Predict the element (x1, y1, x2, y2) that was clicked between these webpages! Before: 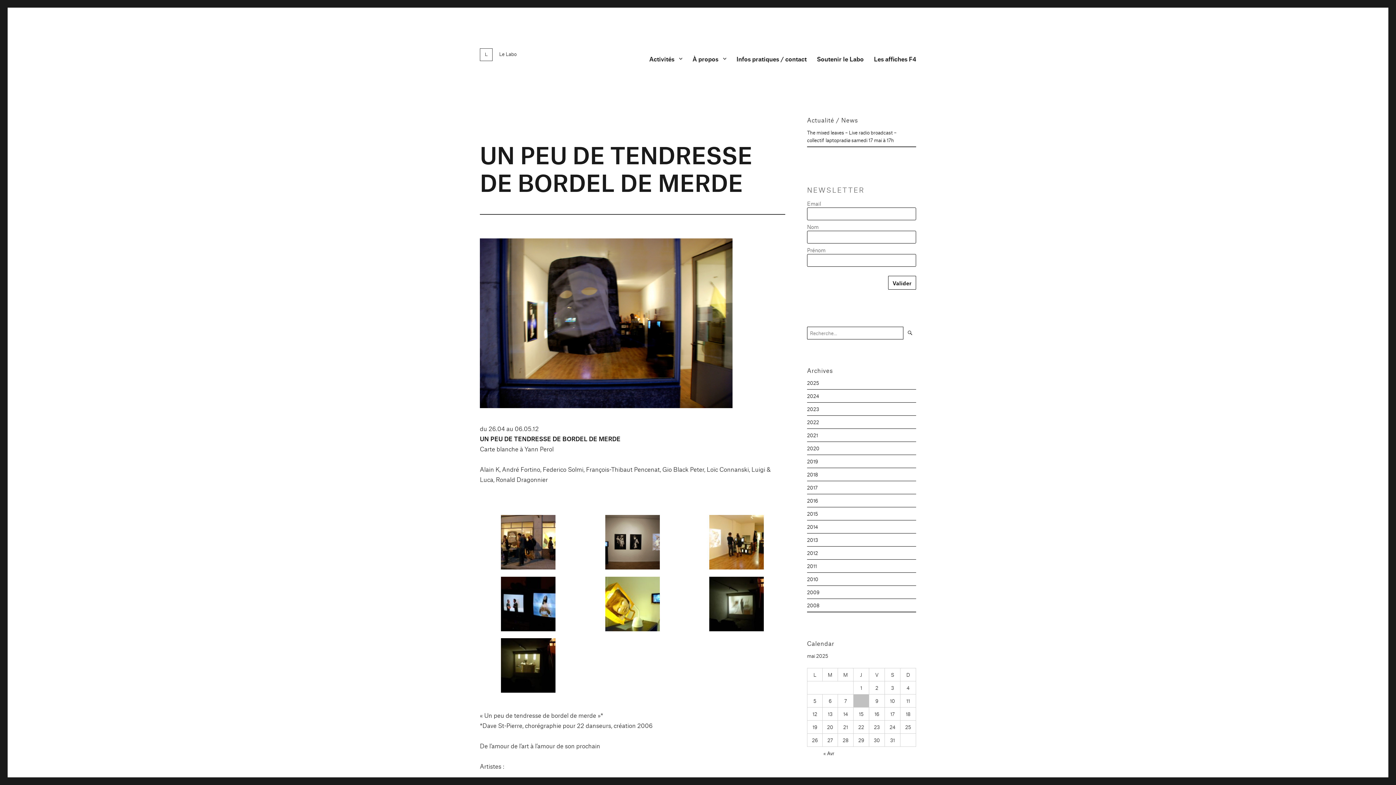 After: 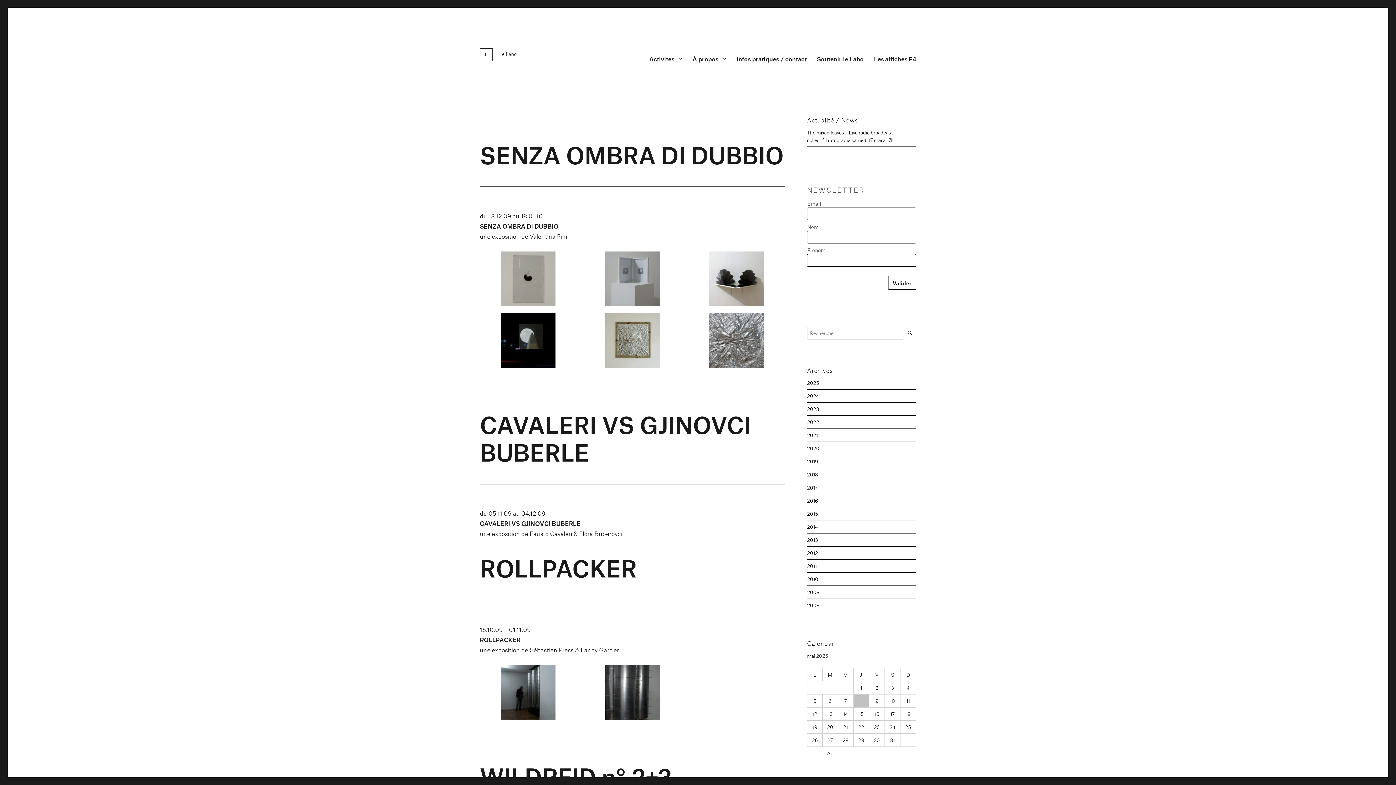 Action: label: 2009 bbox: (807, 589, 819, 595)